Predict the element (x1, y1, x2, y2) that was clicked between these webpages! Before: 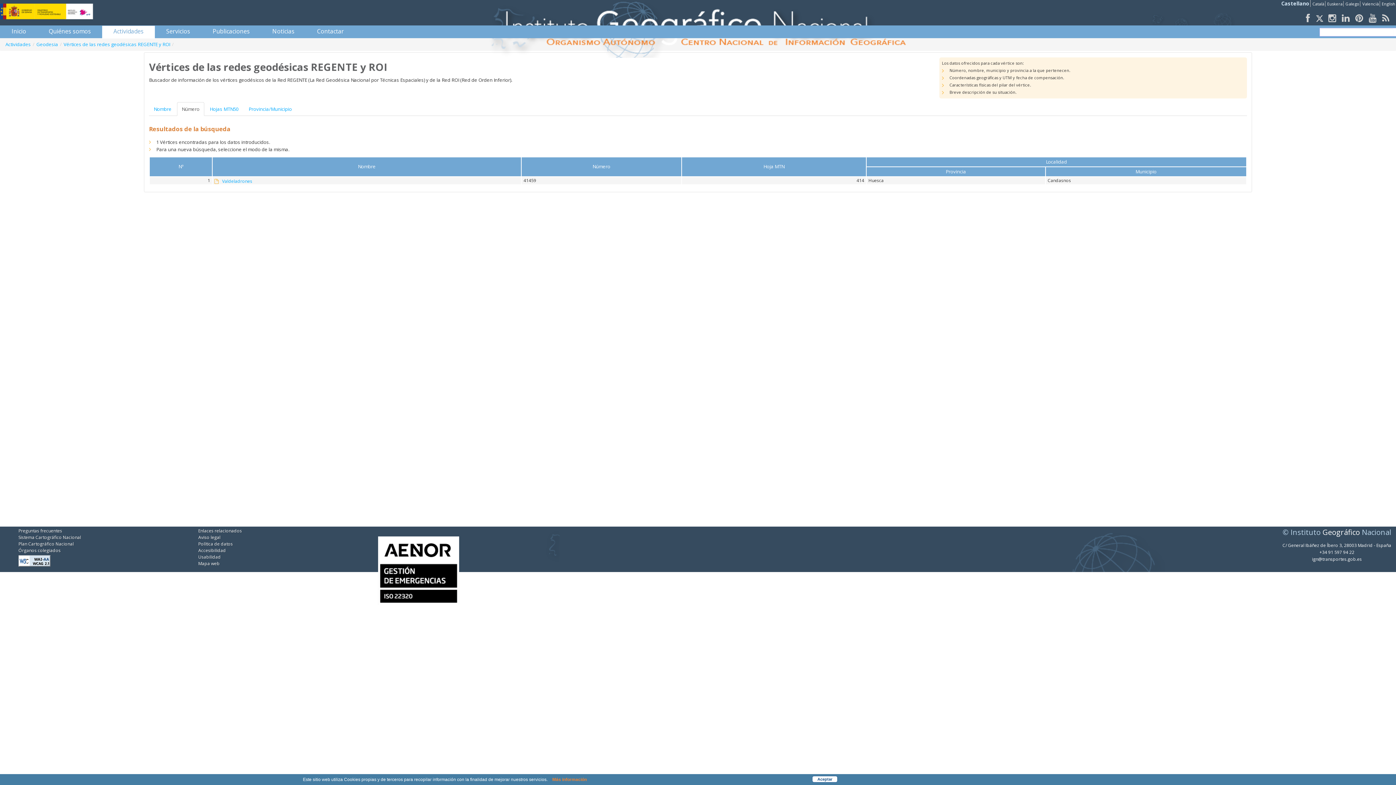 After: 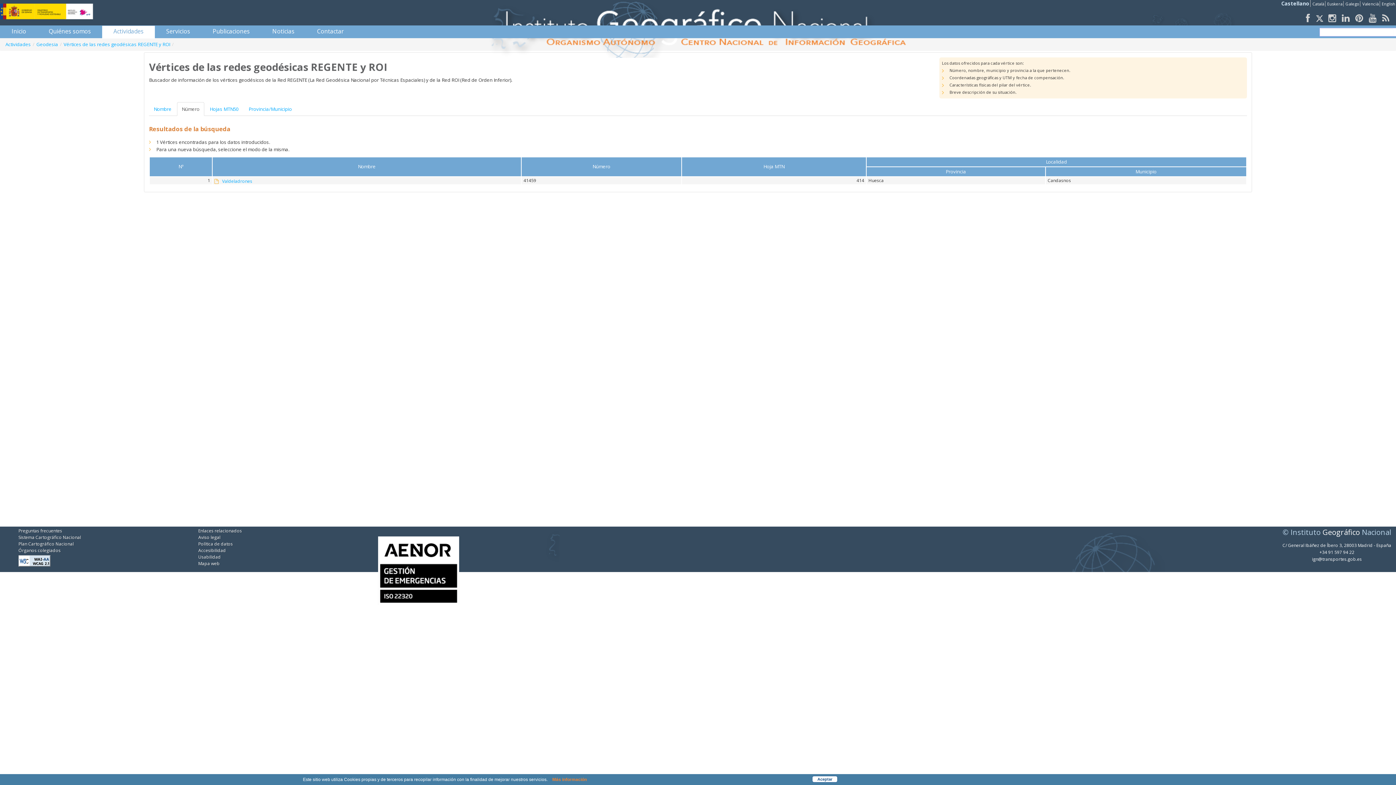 Action: bbox: (0, 7, 93, 14)